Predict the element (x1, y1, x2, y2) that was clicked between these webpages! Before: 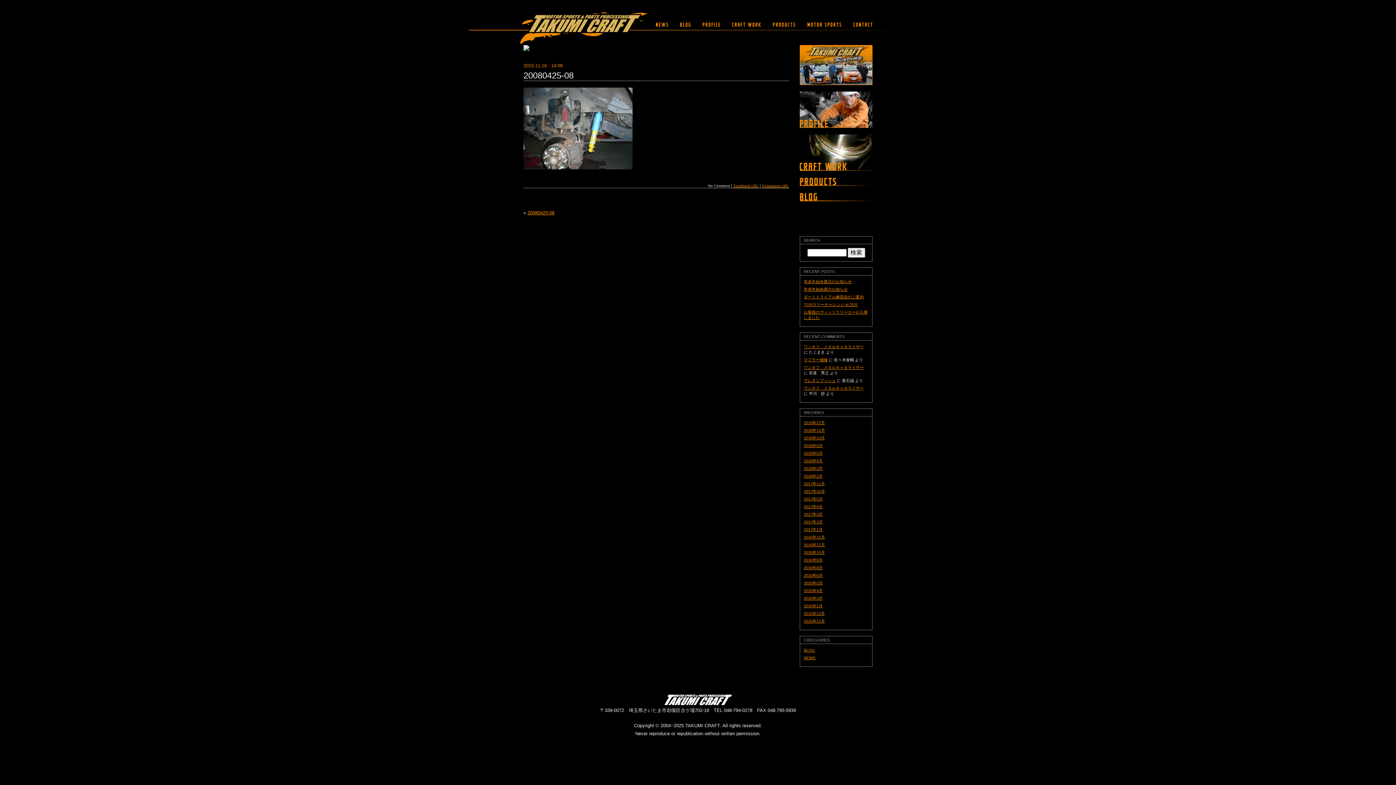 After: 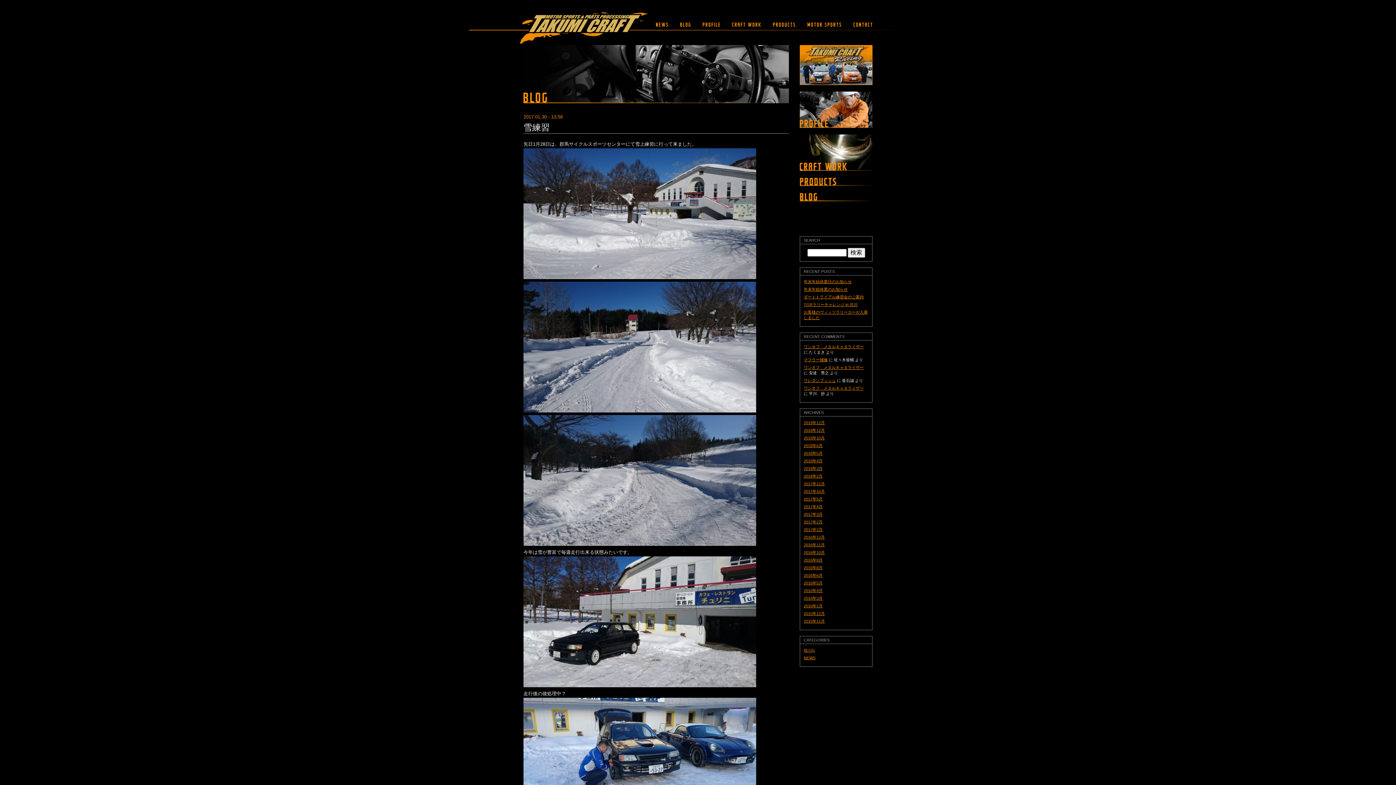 Action: label: 2017年1月 bbox: (804, 527, 822, 532)